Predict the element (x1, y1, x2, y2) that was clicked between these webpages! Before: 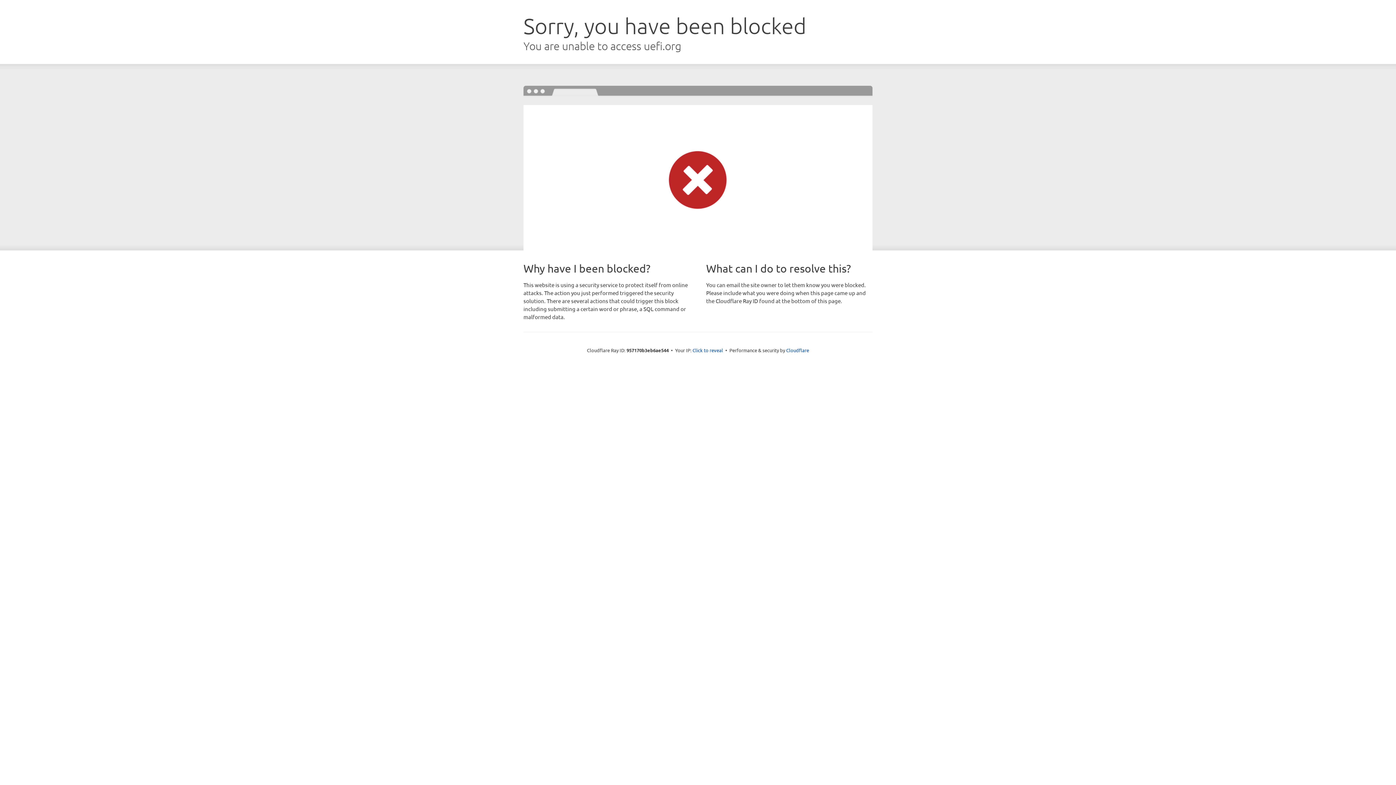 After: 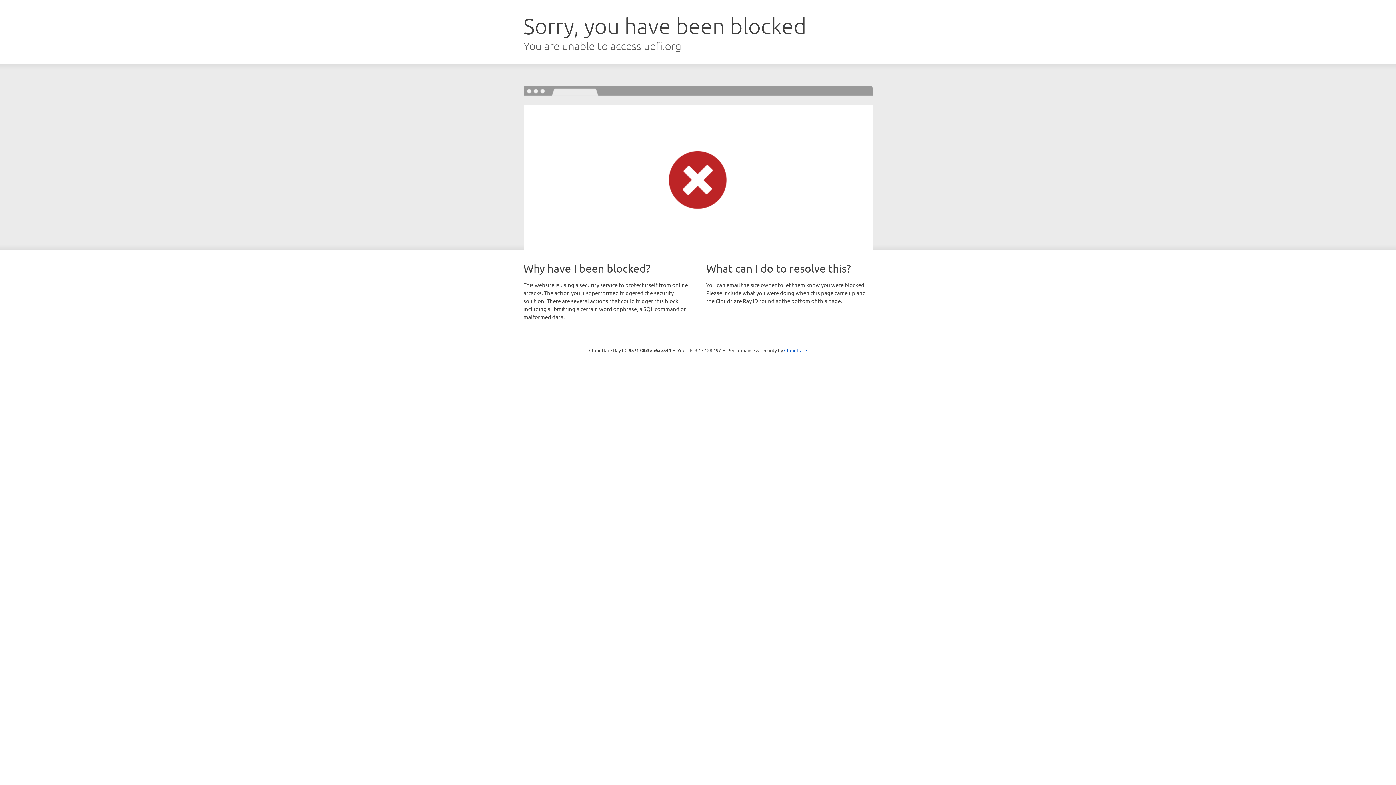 Action: bbox: (692, 346, 723, 353) label: Click to reveal